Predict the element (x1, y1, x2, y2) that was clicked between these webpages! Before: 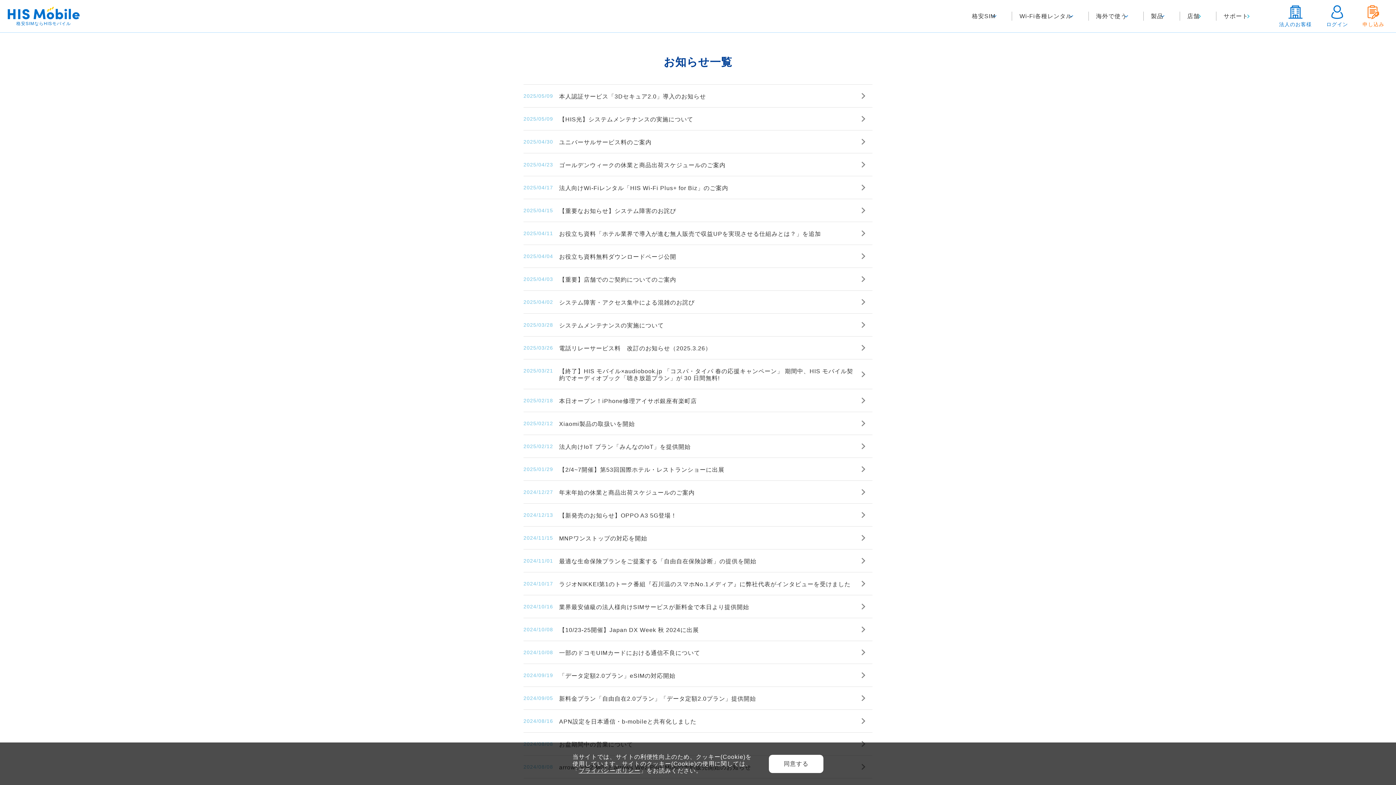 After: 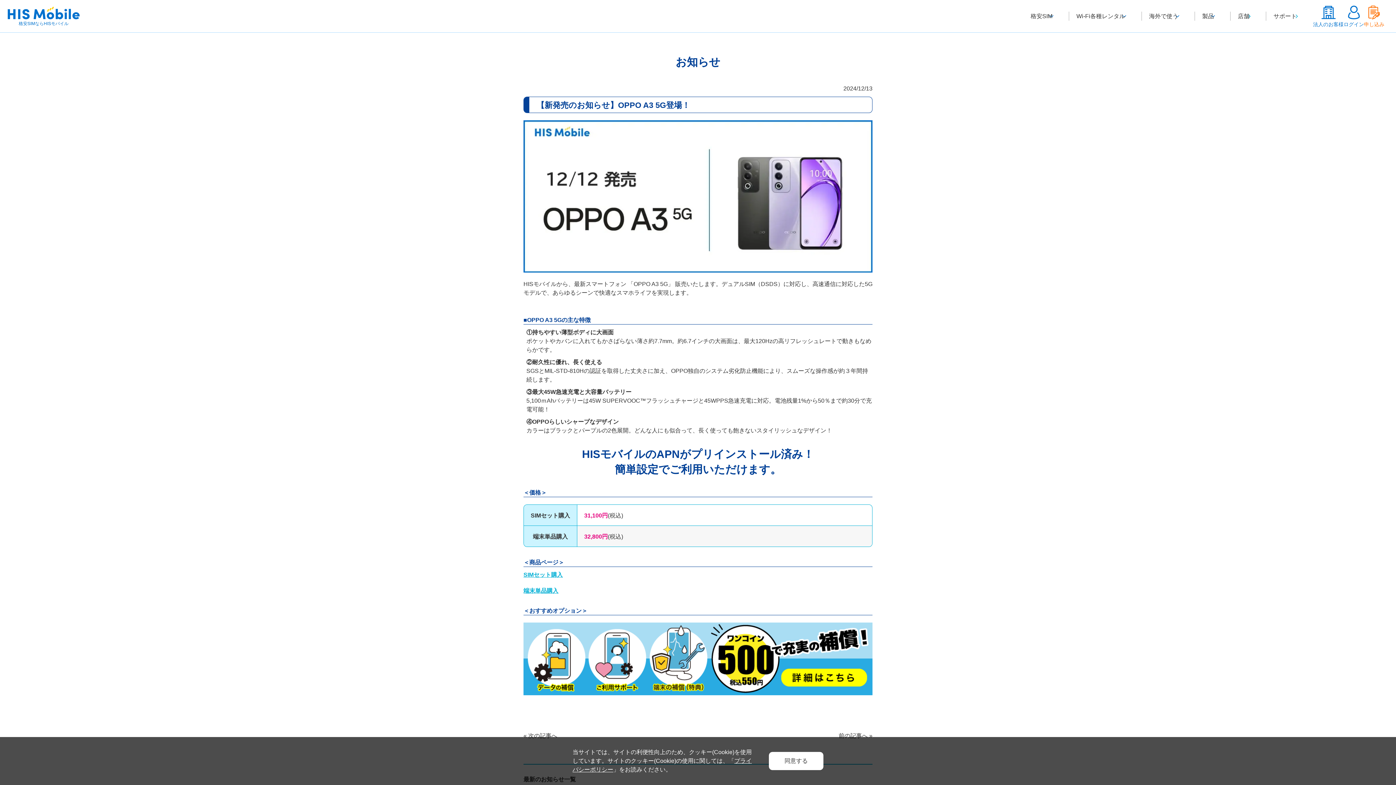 Action: bbox: (523, 504, 872, 526) label: 2024/12/13	【新発売のお知らせ】OPPO A3 5G登場！	